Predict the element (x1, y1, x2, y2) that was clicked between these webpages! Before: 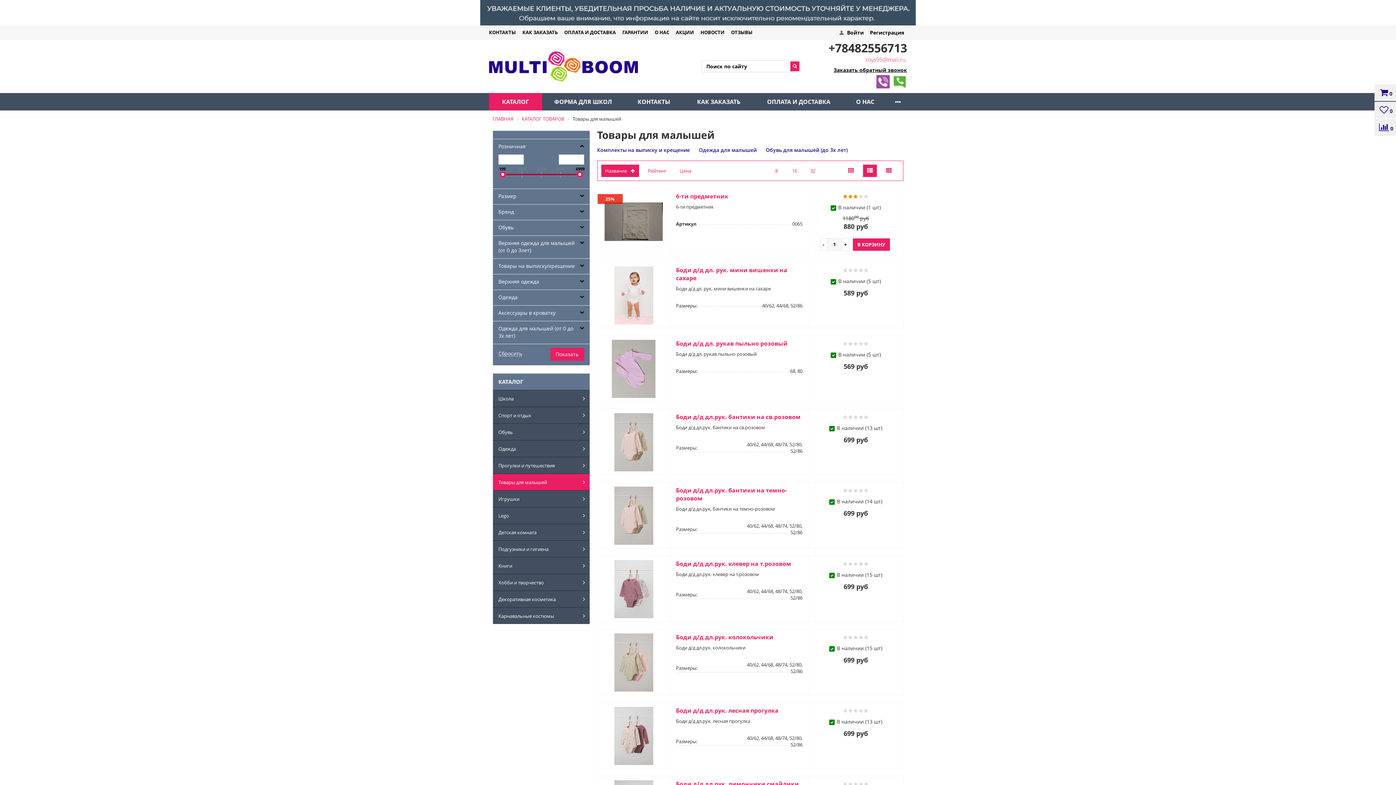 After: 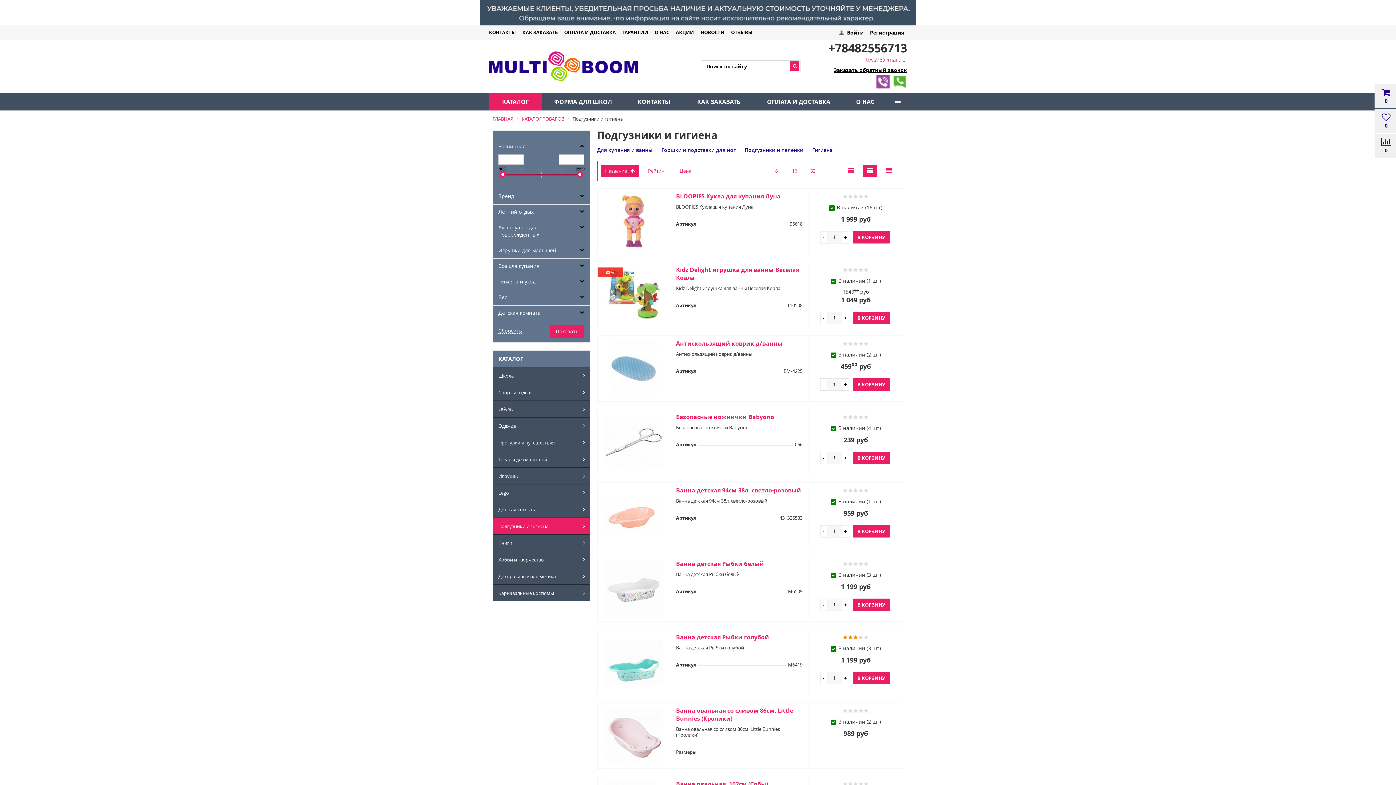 Action: label: Подгузники и гигиена bbox: (493, 541, 577, 557)